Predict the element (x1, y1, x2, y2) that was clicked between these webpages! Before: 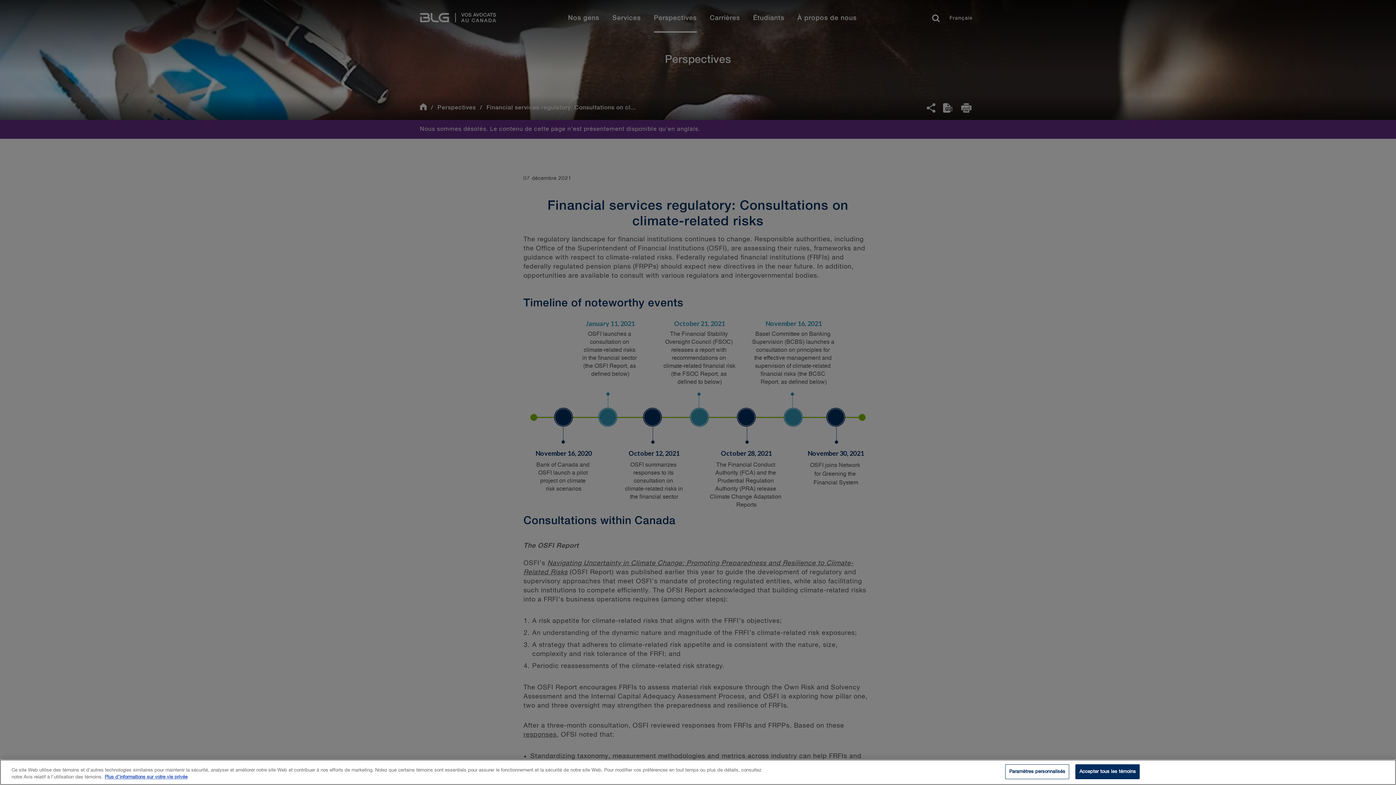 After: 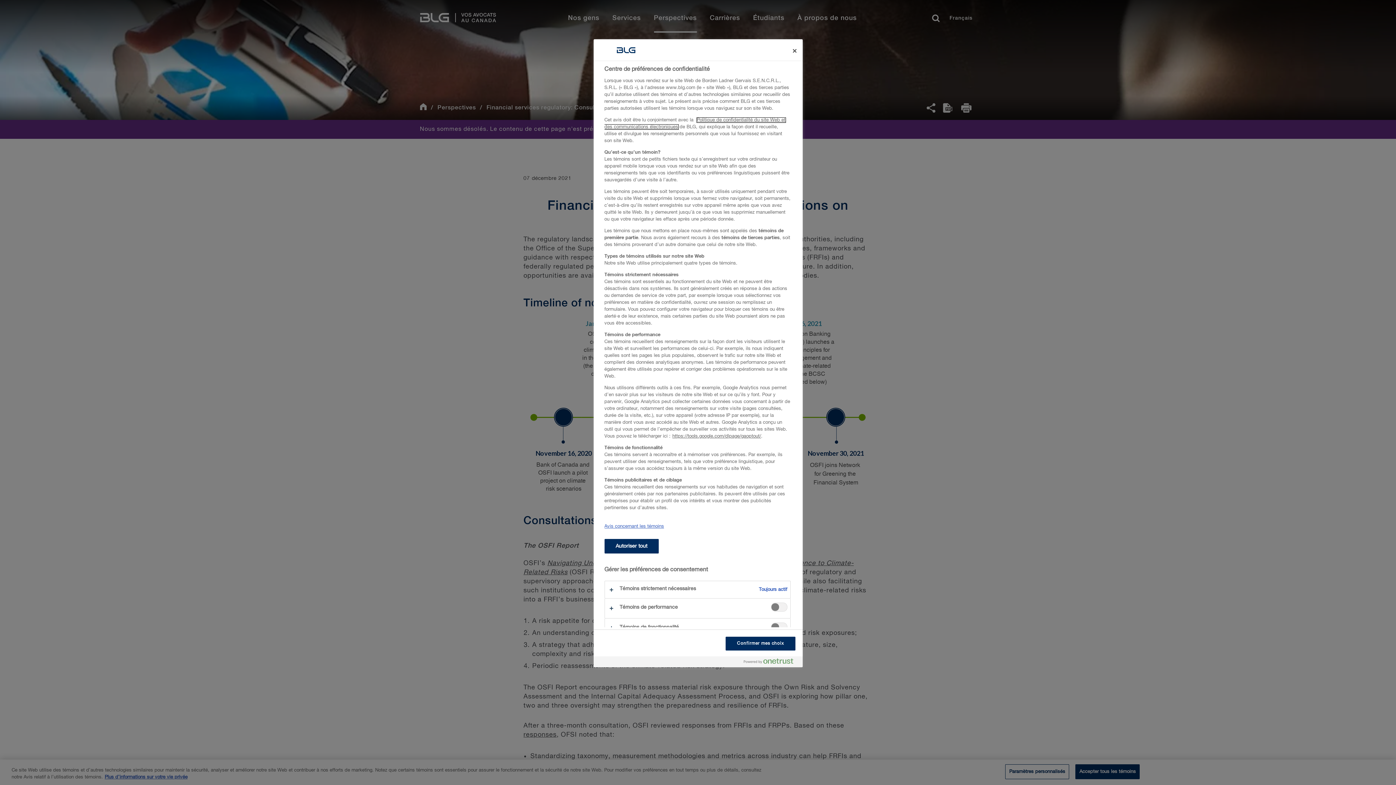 Action: label: Paramètres personnalisés bbox: (1005, 764, 1069, 779)